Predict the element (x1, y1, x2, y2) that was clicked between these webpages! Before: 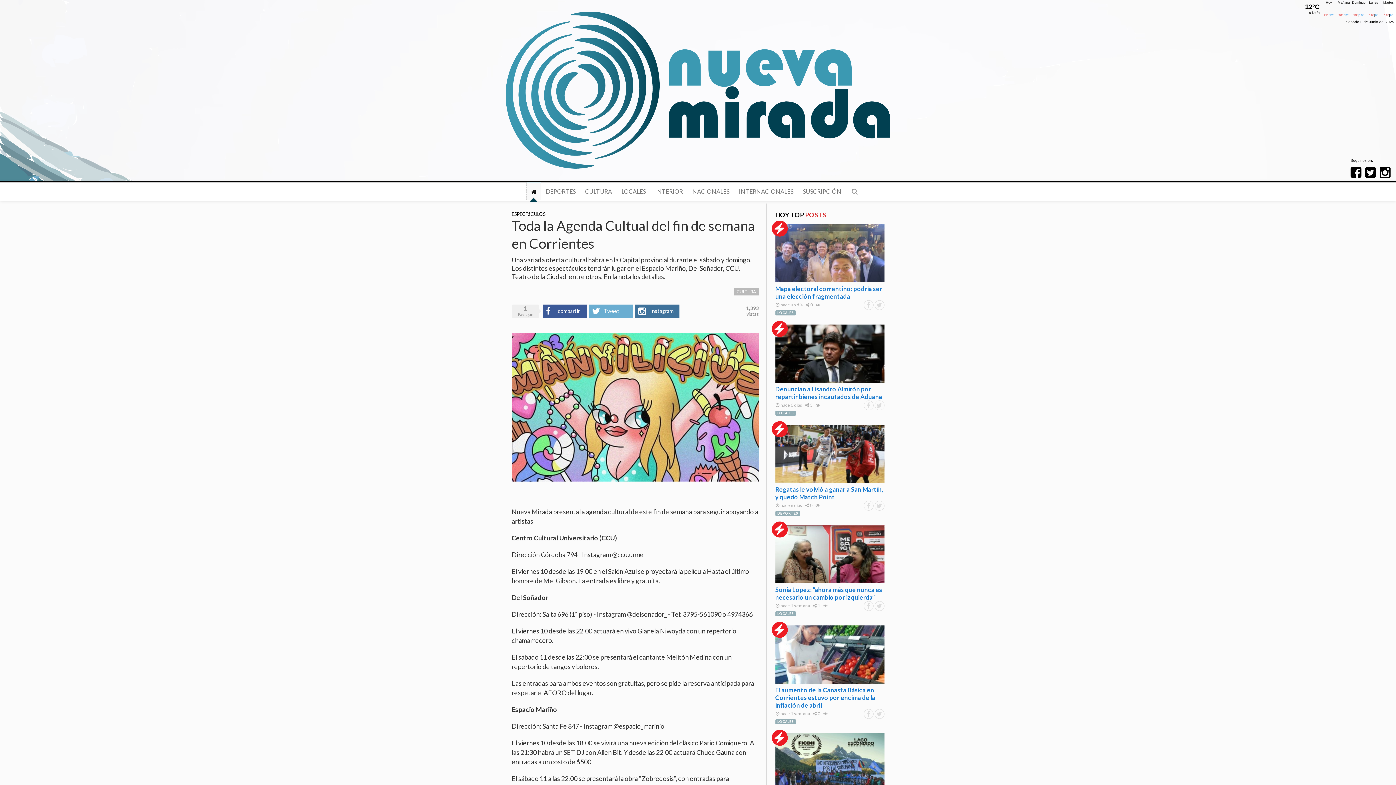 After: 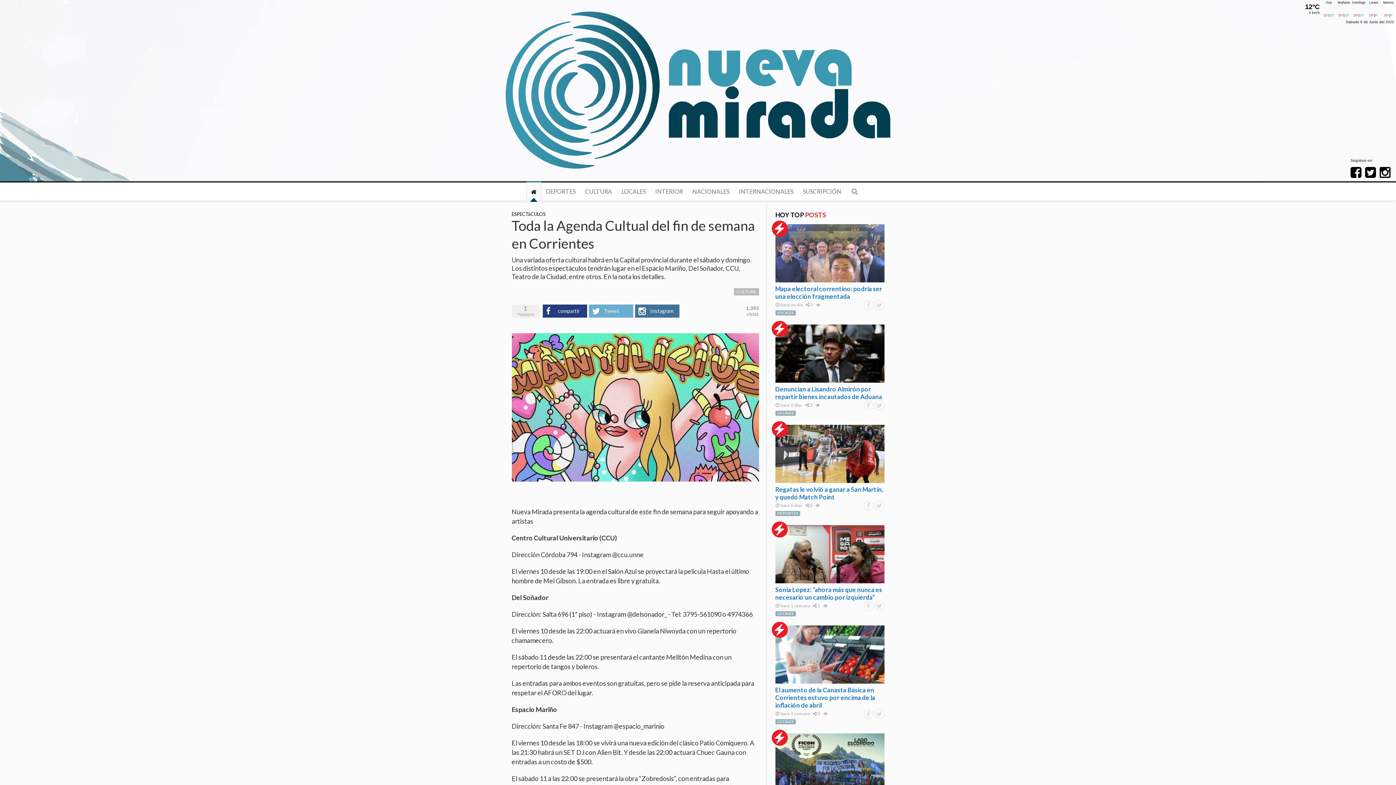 Action: bbox: (542, 304, 587, 317) label: compartir